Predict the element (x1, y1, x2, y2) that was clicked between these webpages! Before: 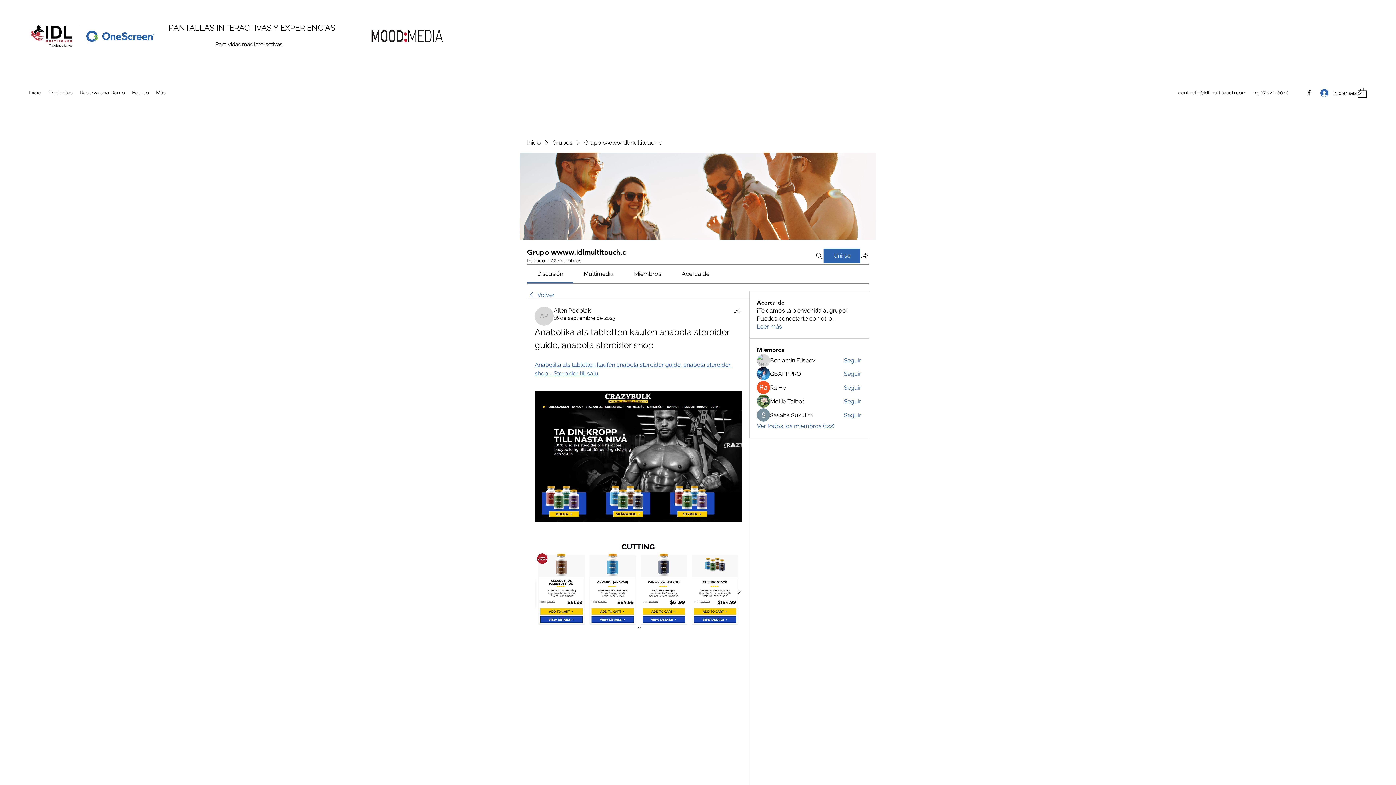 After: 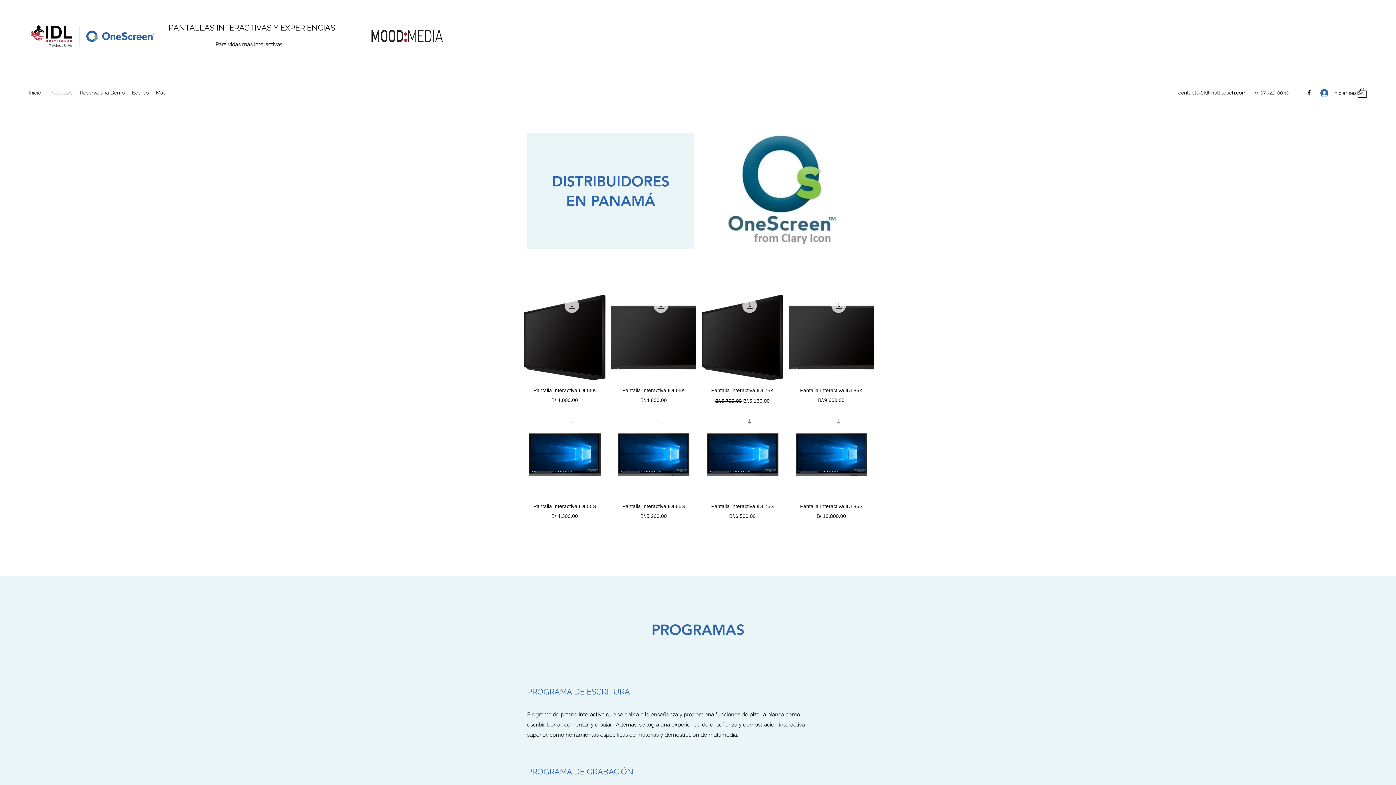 Action: label: Productos bbox: (44, 87, 76, 98)